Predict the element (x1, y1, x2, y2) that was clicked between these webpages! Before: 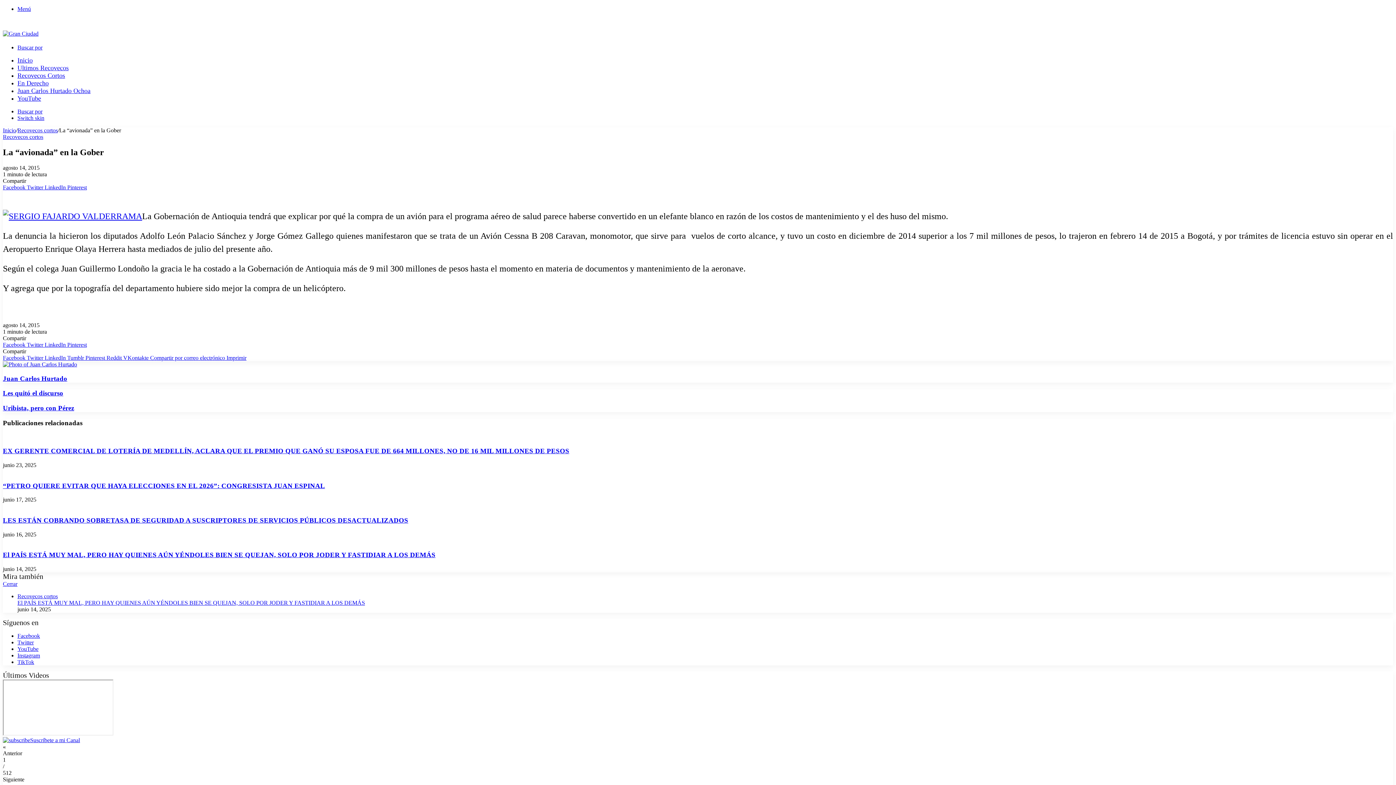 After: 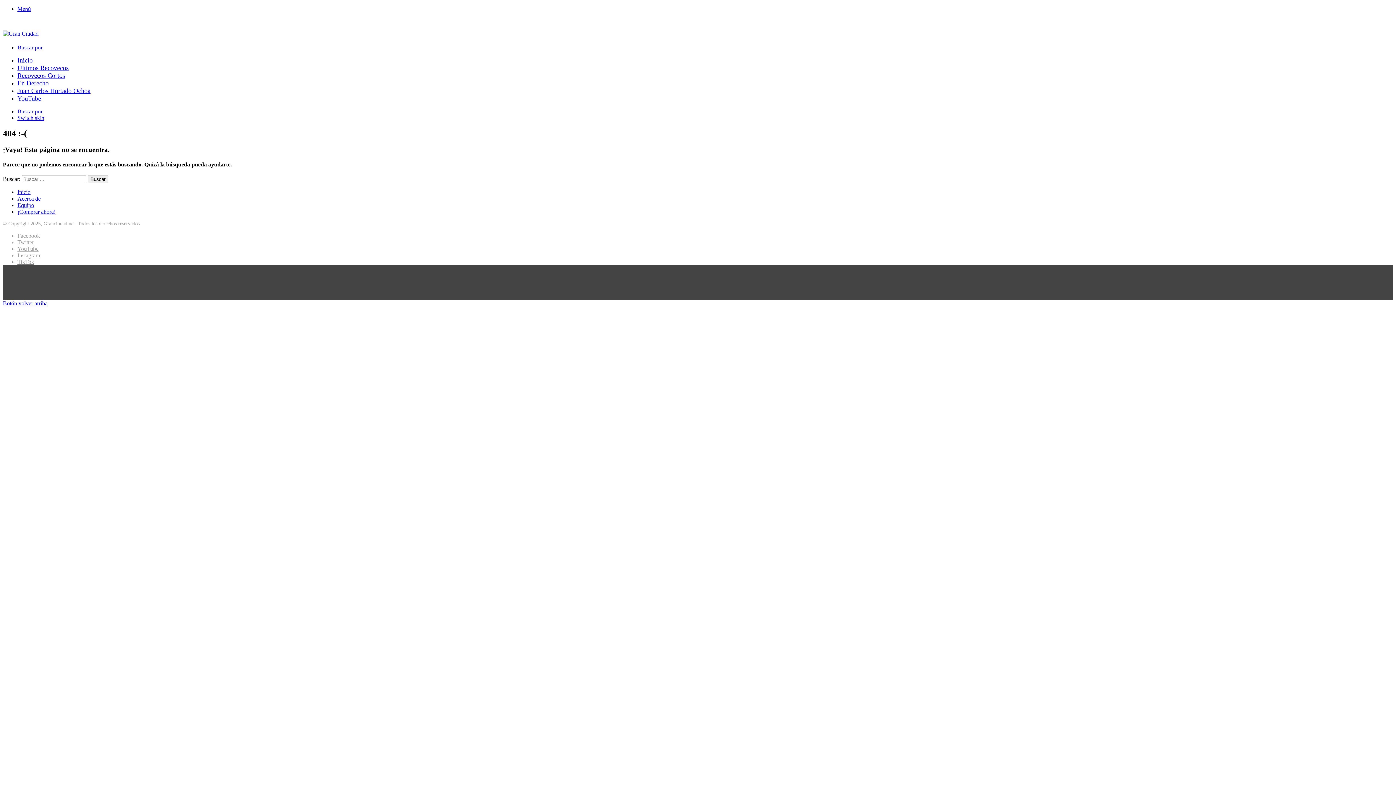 Action: label: Inicio bbox: (17, 56, 32, 64)